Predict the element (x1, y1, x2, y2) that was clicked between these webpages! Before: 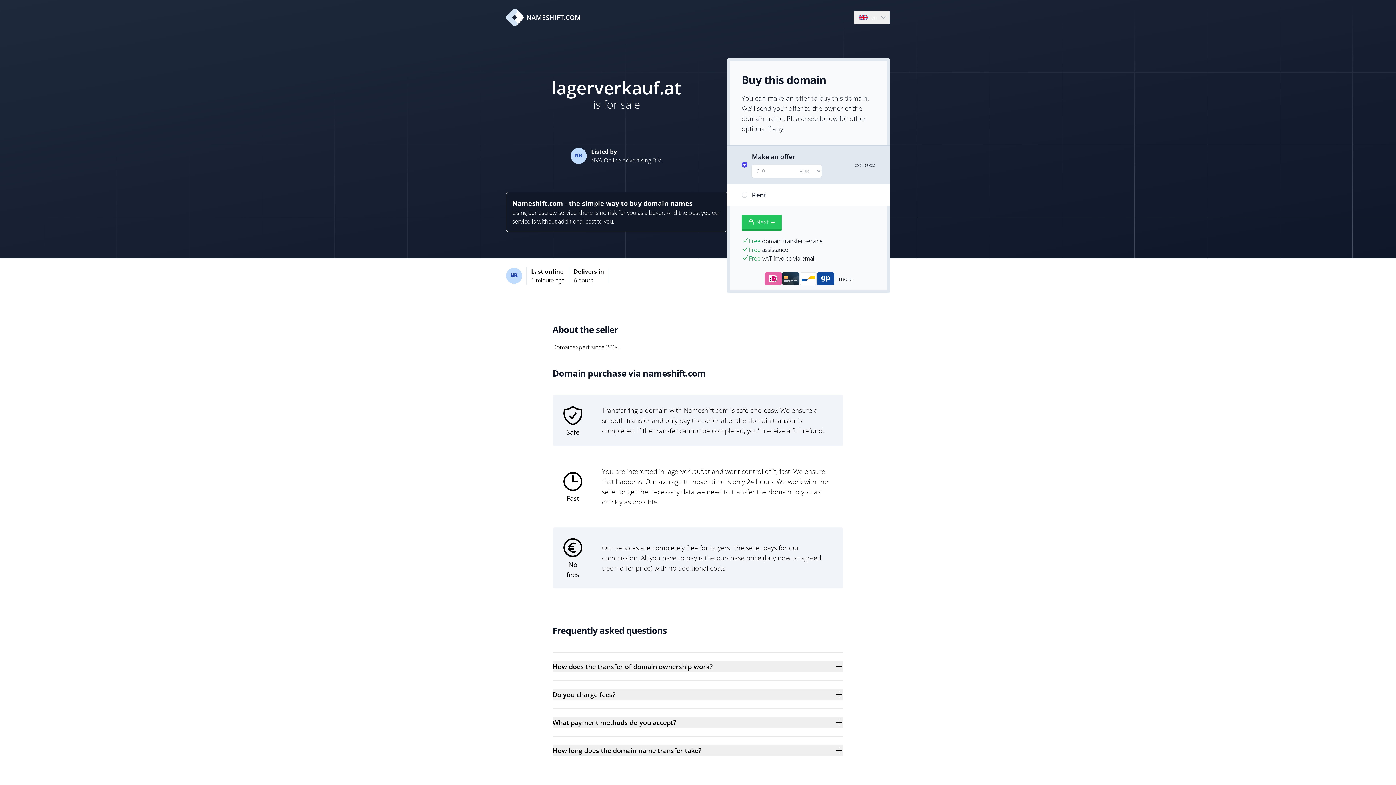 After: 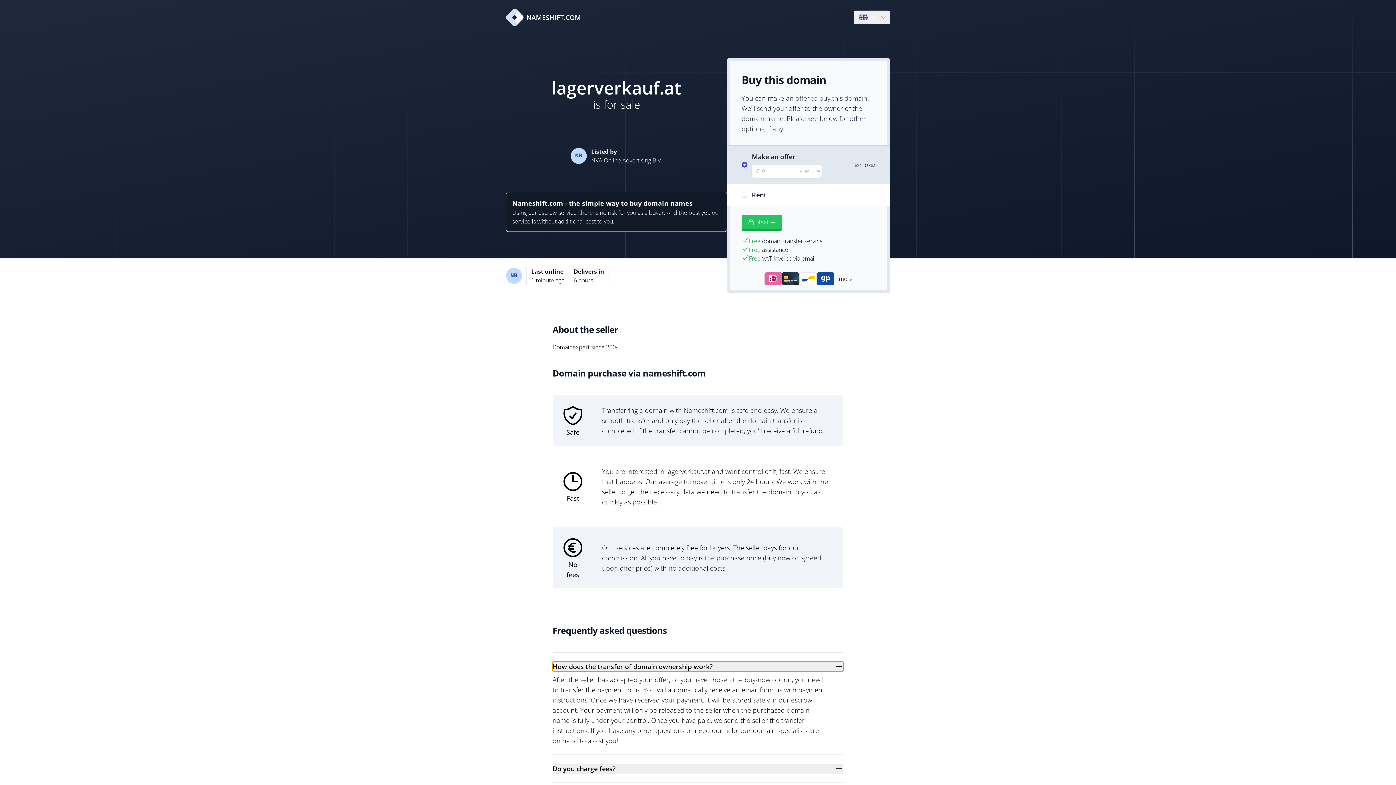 Action: bbox: (552, 661, 843, 672) label: How does the transfer of domain ownership work?